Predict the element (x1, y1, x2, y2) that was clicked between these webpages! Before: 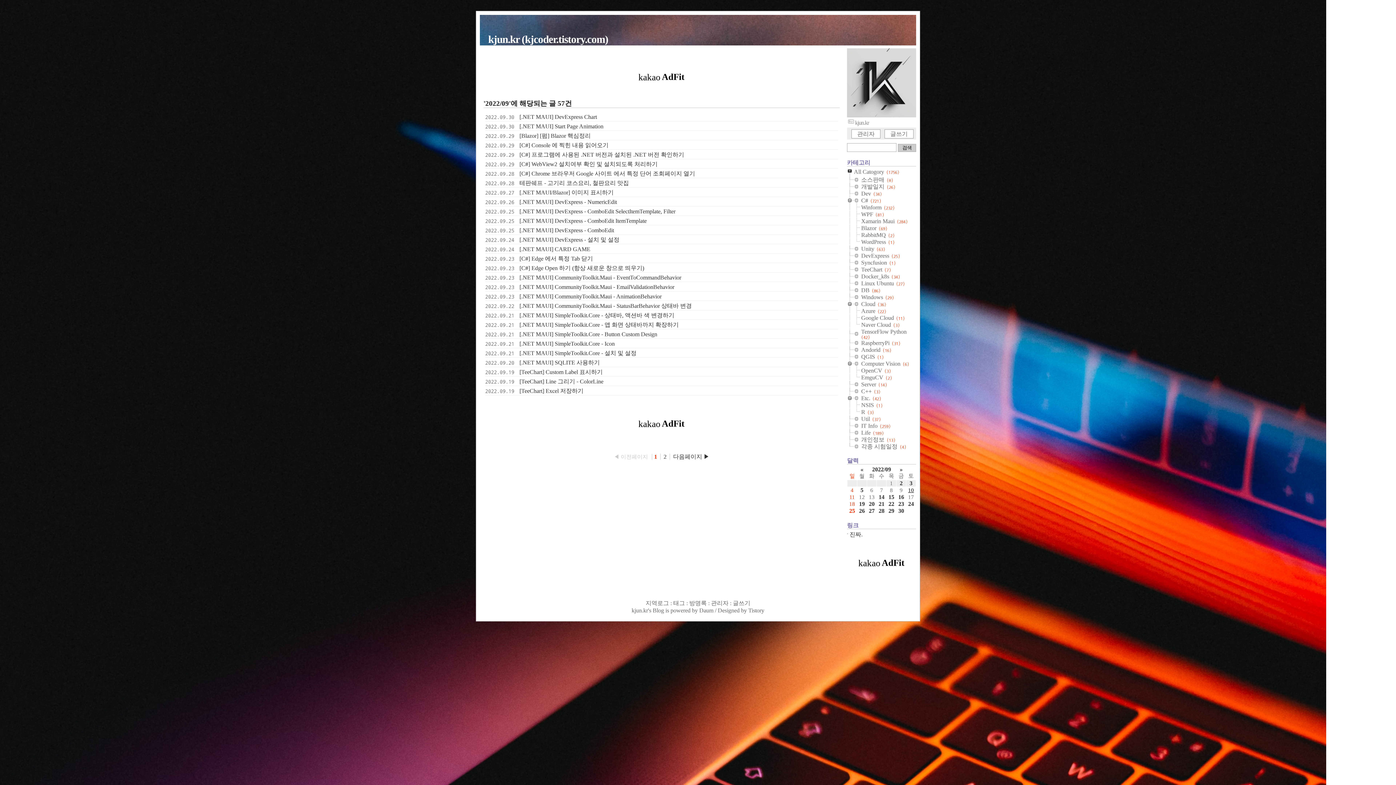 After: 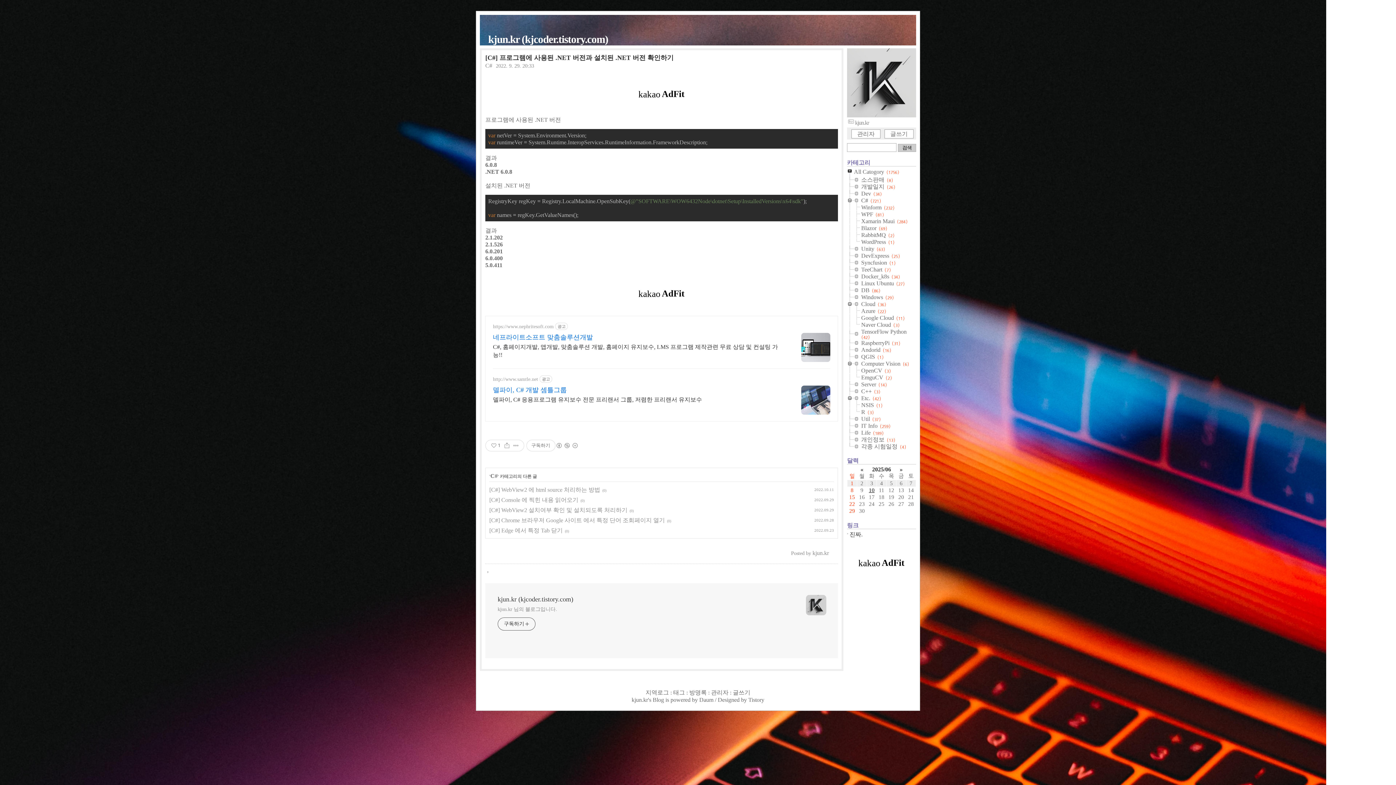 Action: bbox: (519, 151, 684, 157) label: [C#] 프로그램에 사용된 .NET 버전과 설치된 .NET 버전 확인하기